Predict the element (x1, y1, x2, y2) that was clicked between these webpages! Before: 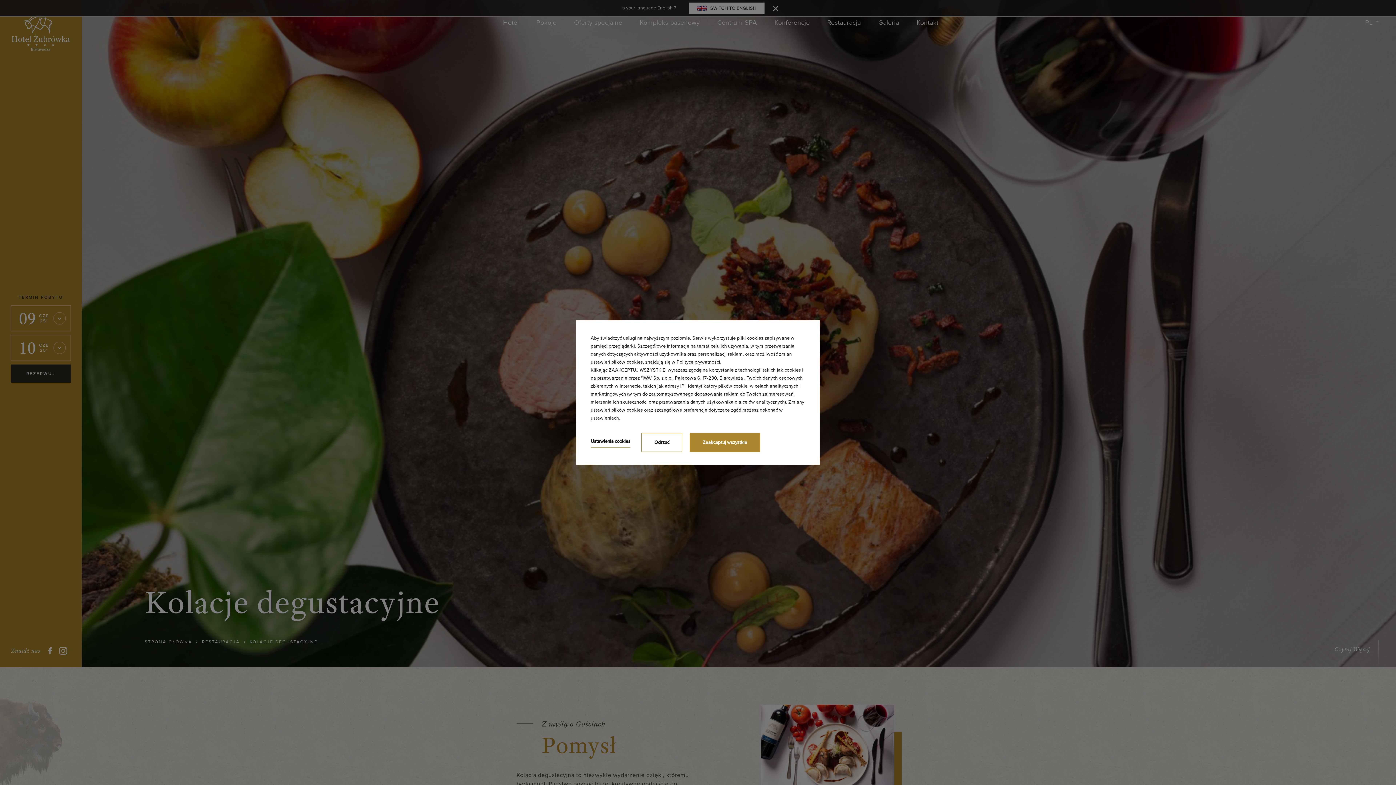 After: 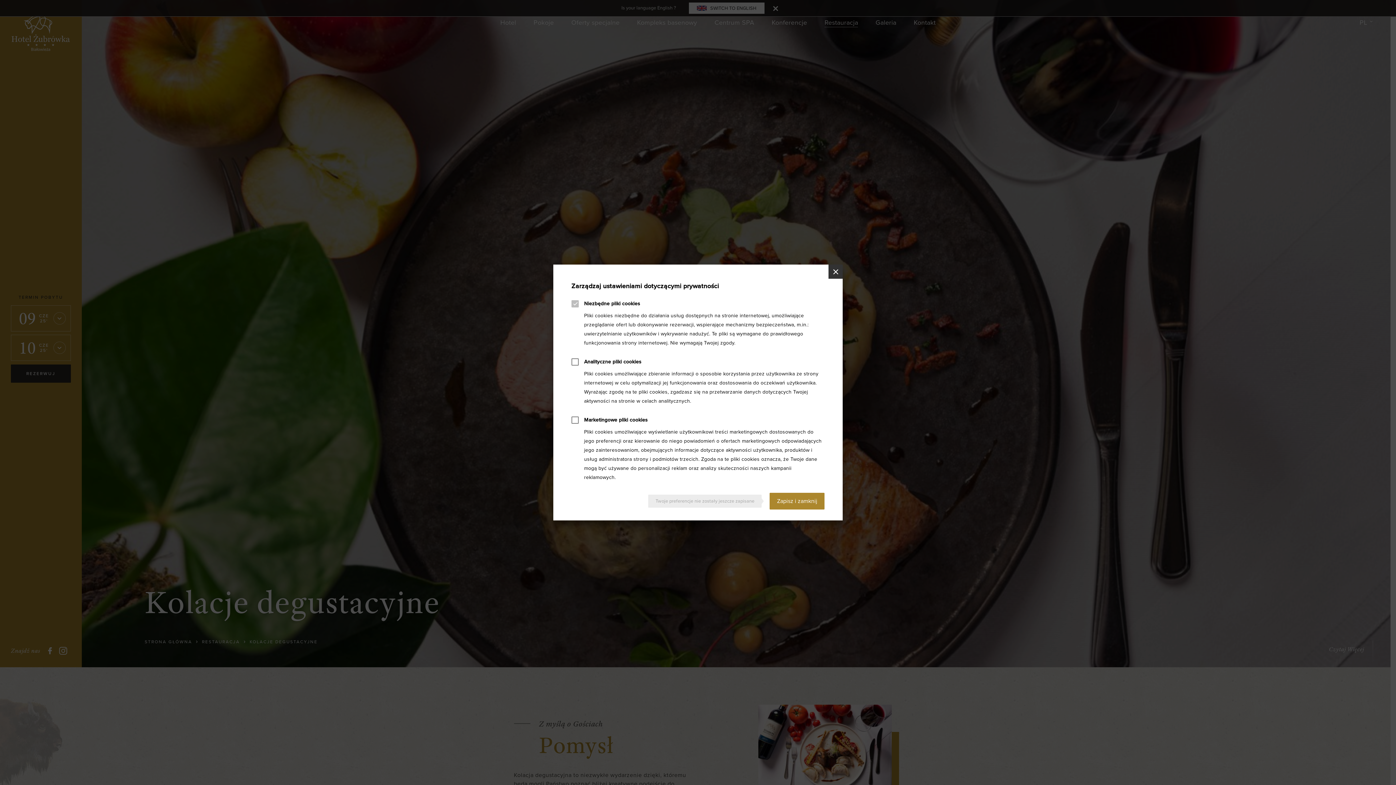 Action: bbox: (590, 437, 630, 447) label: Ustawienia cookies